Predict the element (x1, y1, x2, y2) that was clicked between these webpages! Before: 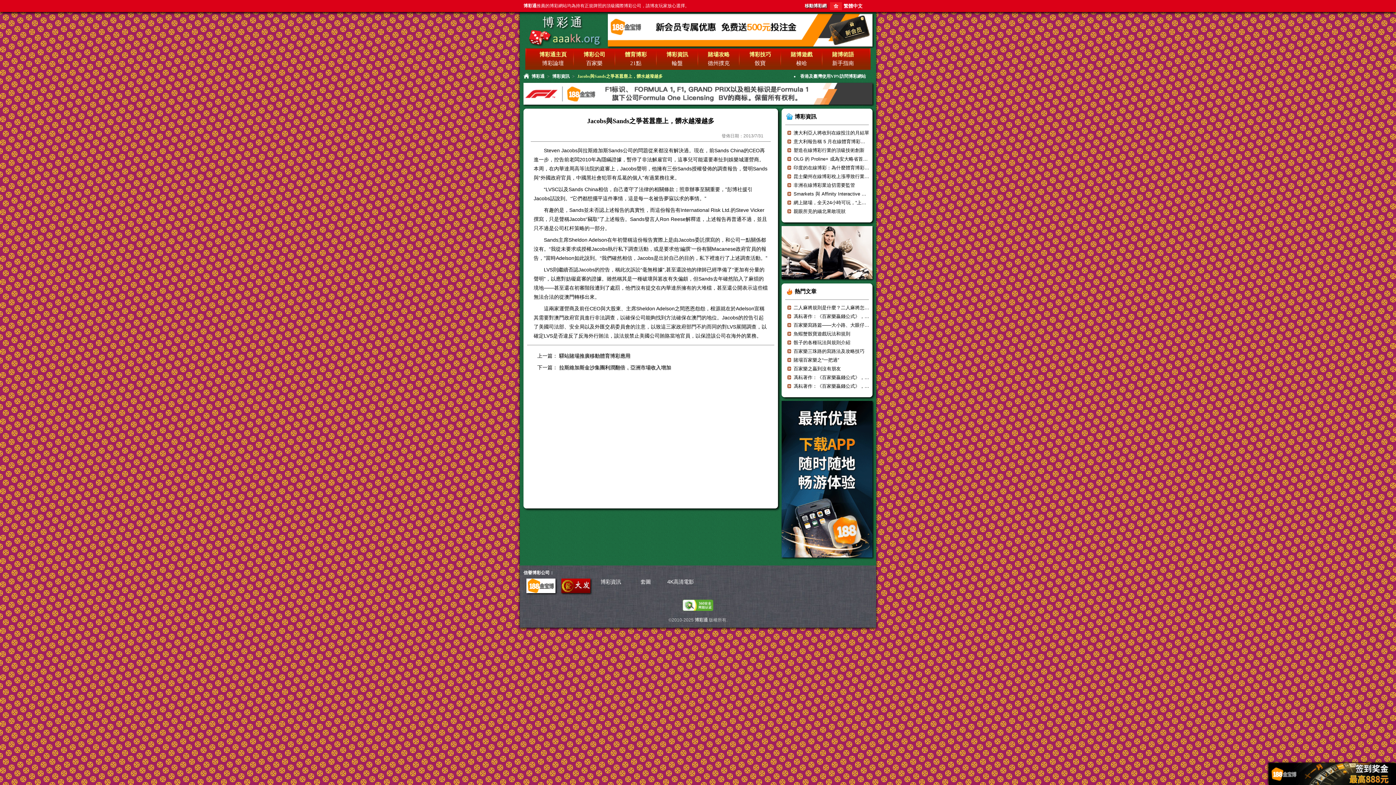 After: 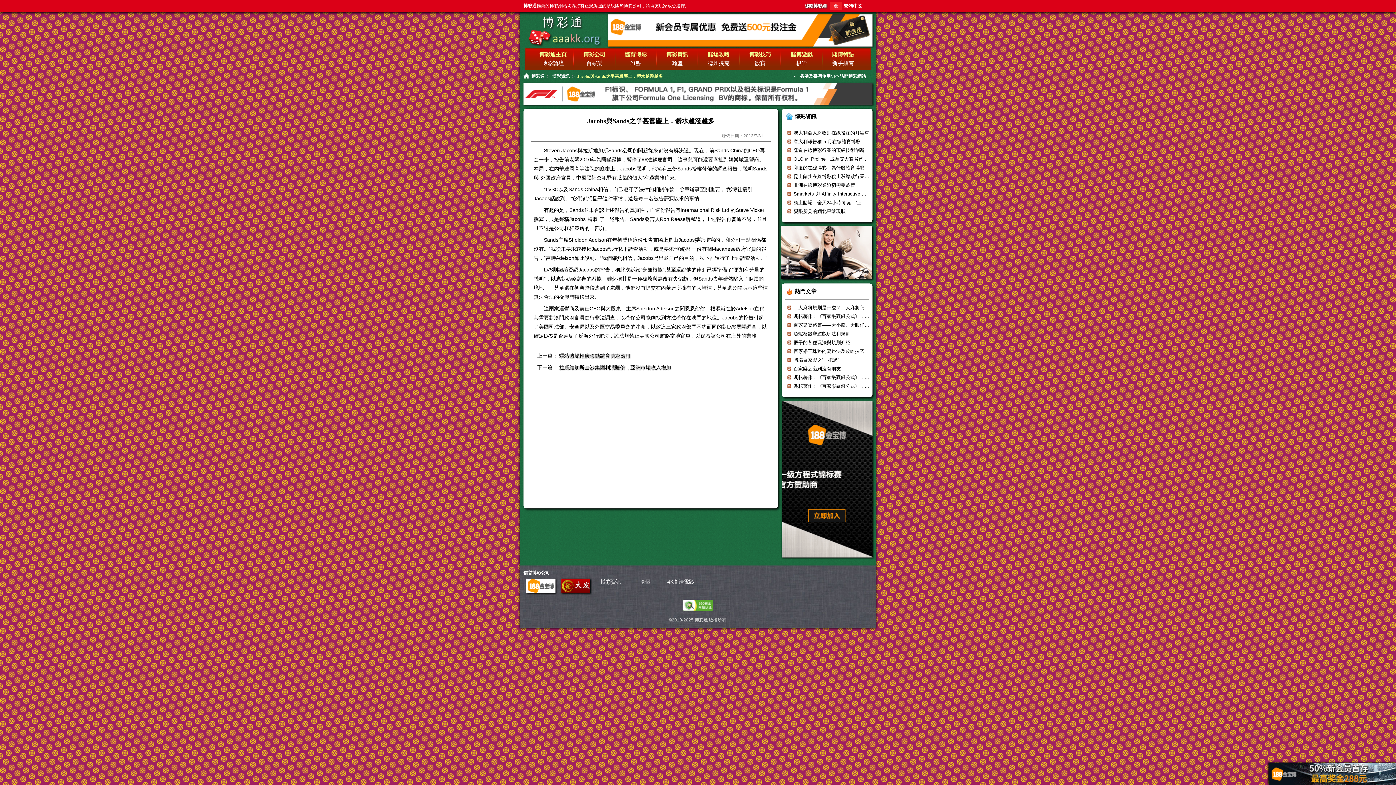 Action: bbox: (781, 279, 872, 283)